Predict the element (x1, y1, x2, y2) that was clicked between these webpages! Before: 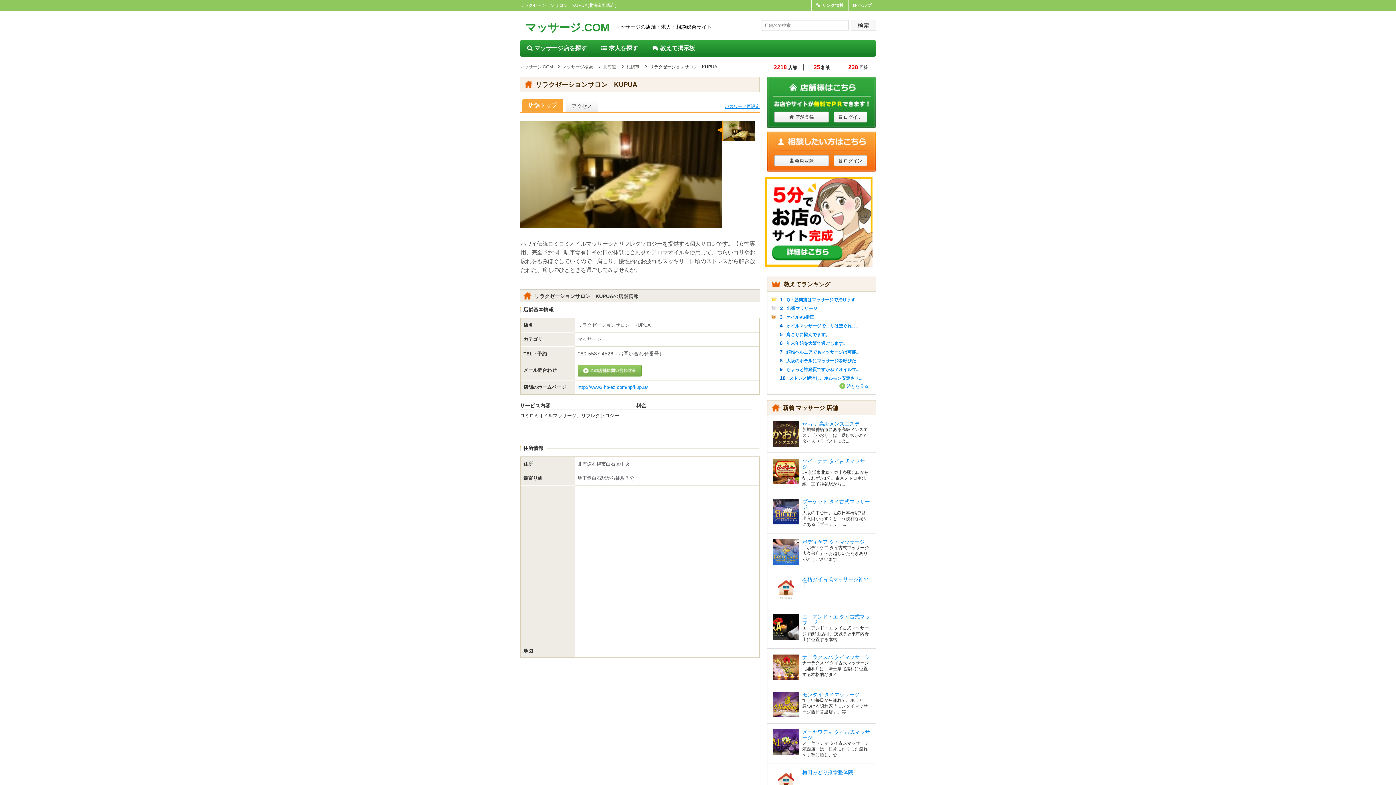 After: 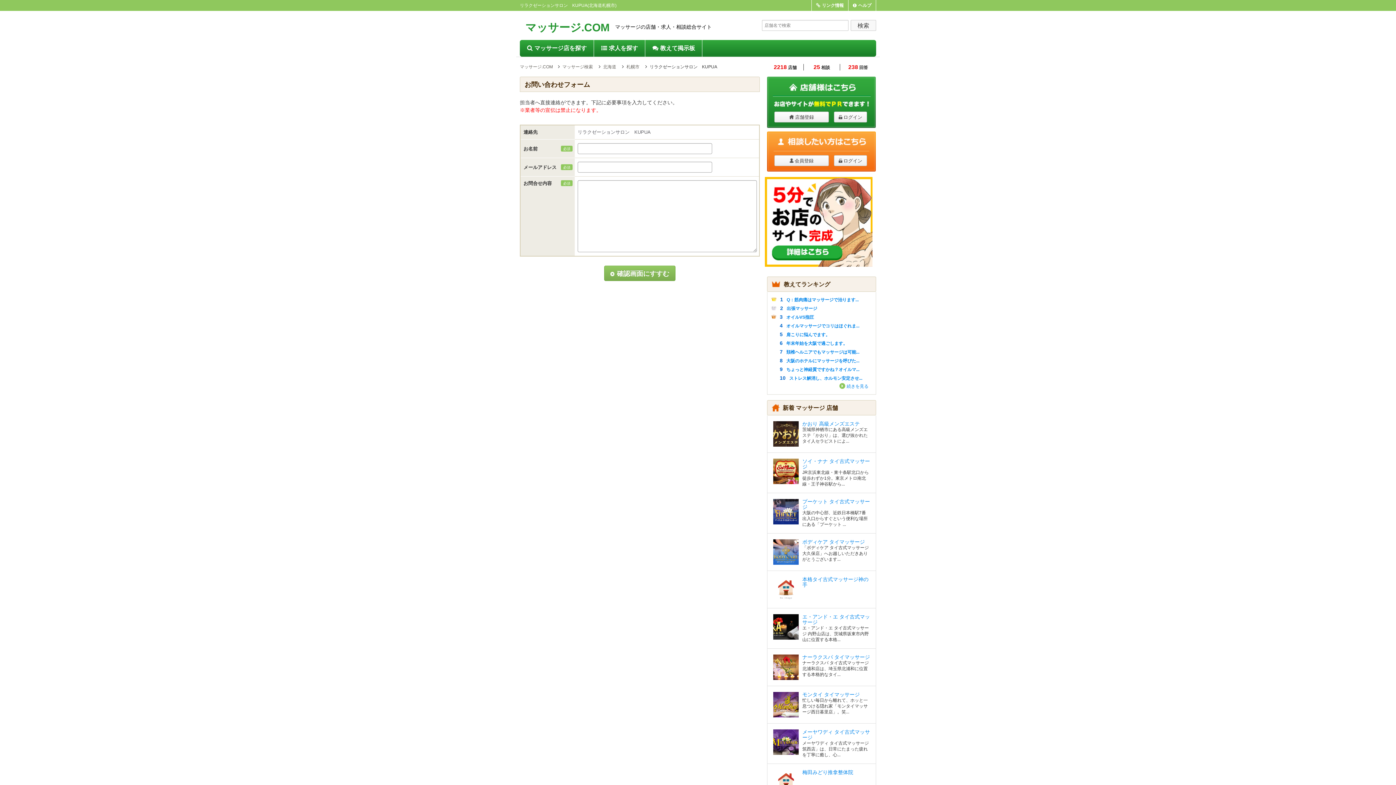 Action: bbox: (577, 367, 641, 373)